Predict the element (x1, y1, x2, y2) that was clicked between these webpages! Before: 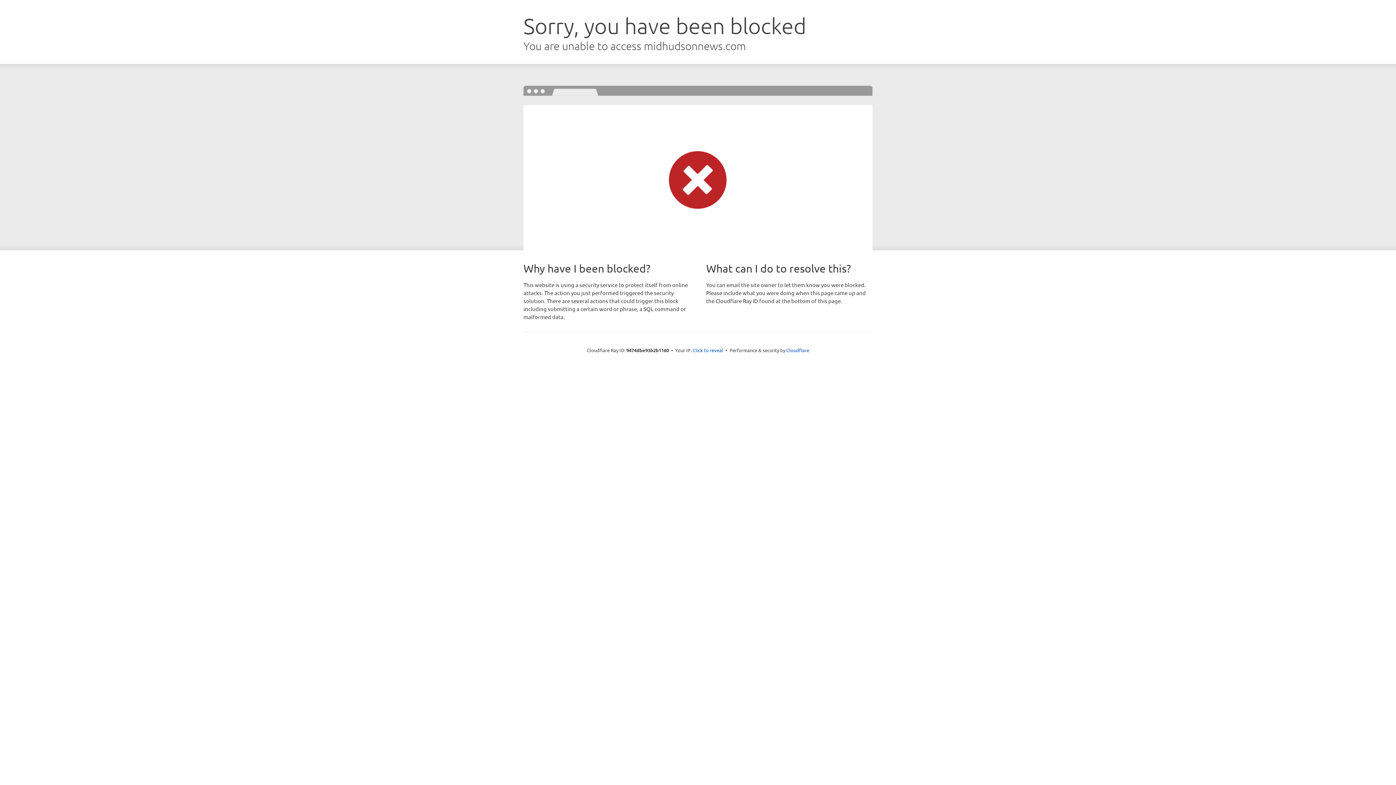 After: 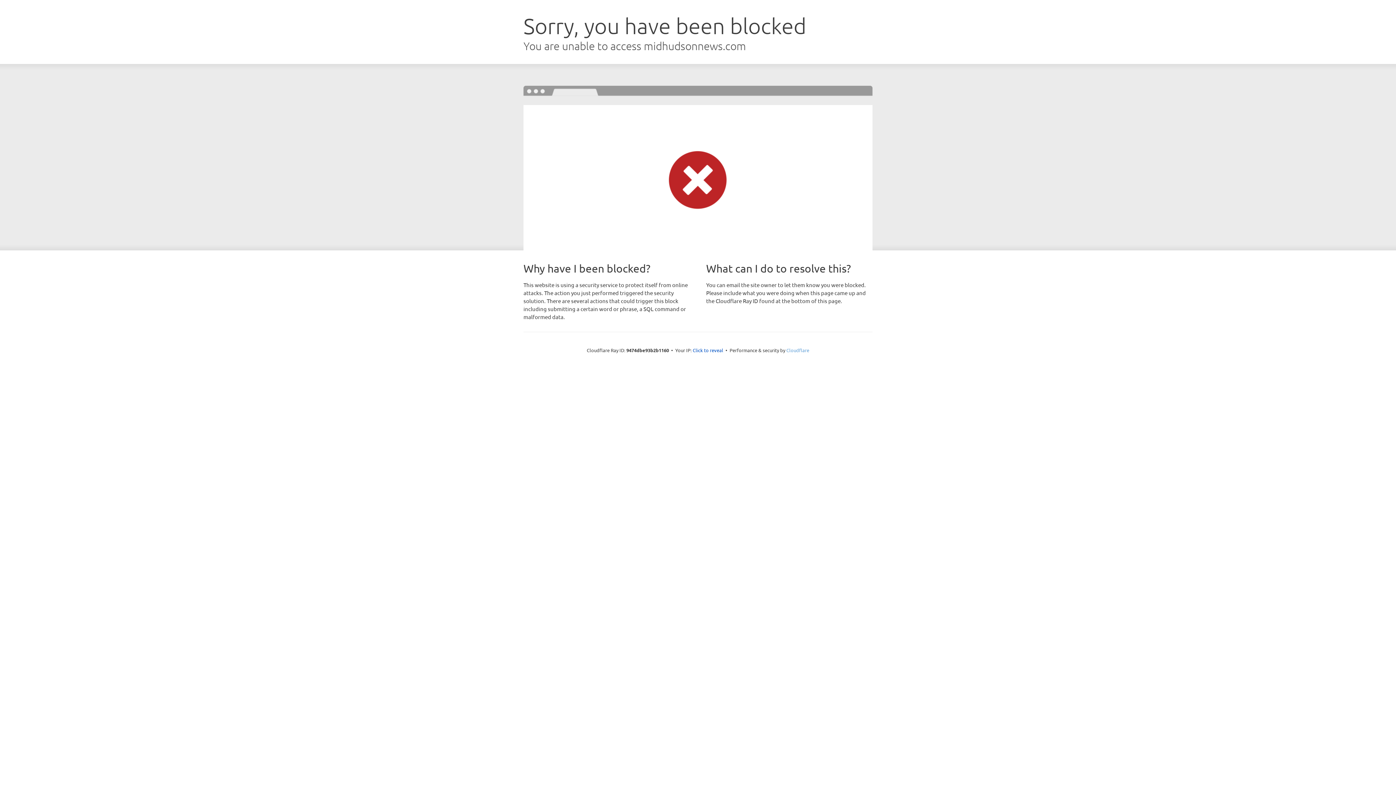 Action: label: Cloudflare bbox: (786, 347, 809, 353)